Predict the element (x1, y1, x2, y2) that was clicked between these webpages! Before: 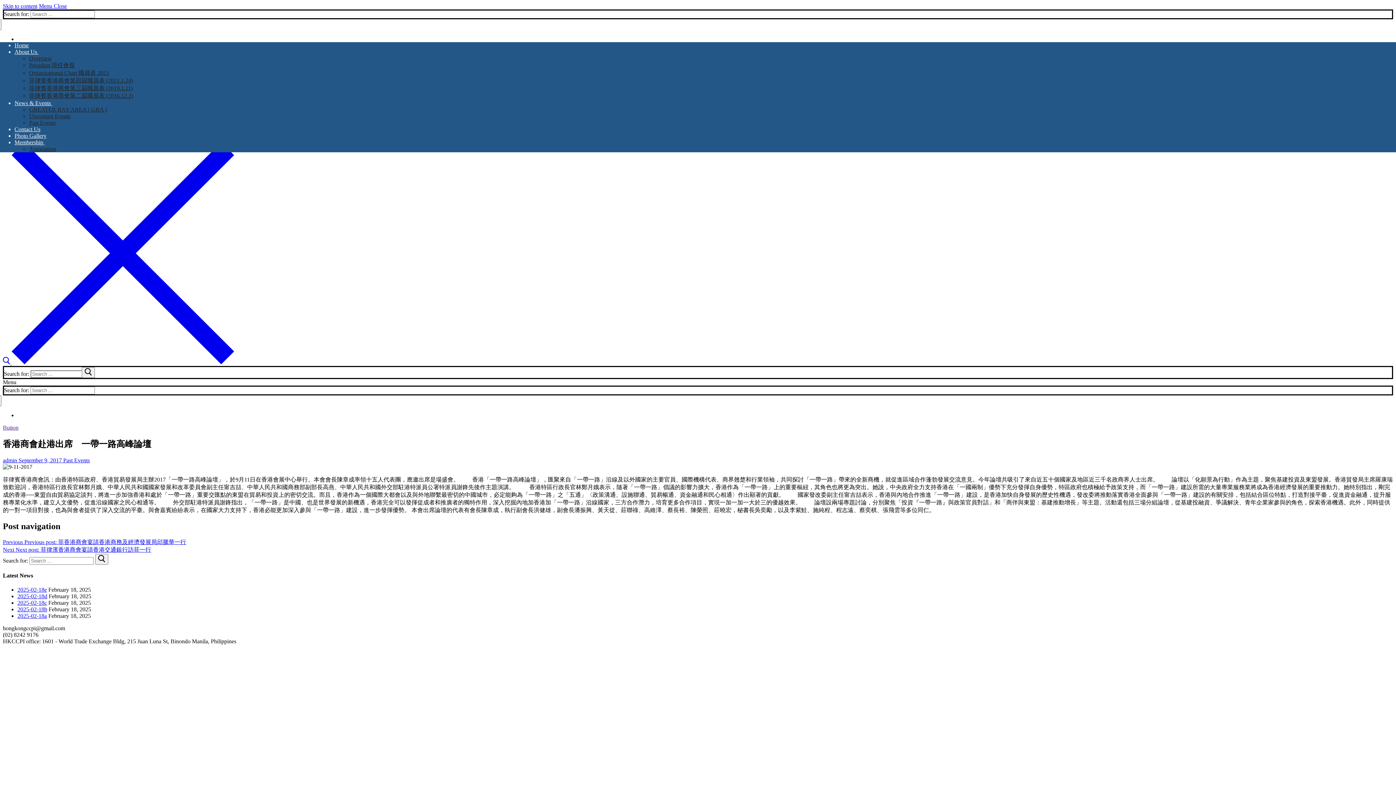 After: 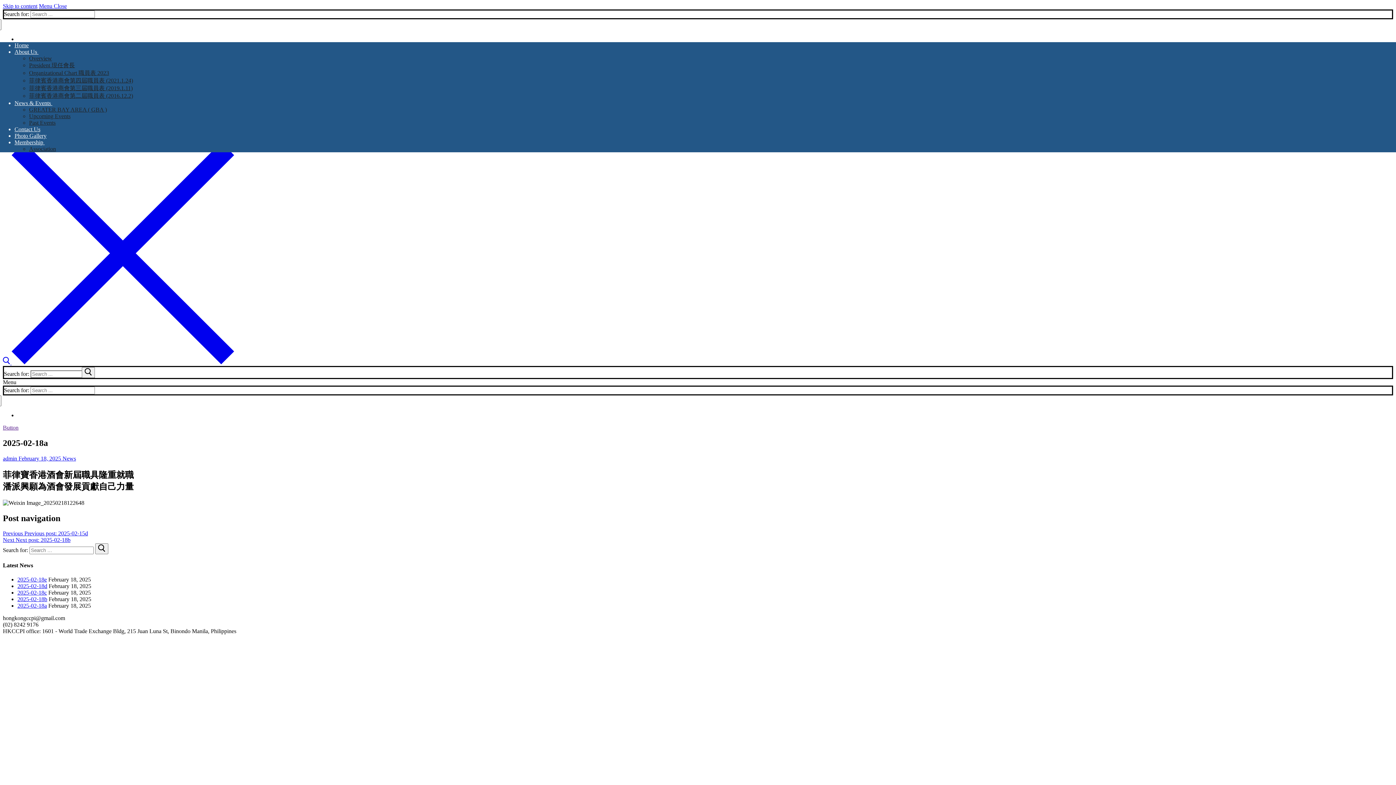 Action: bbox: (17, 613, 46, 619) label: 2025-02-18a